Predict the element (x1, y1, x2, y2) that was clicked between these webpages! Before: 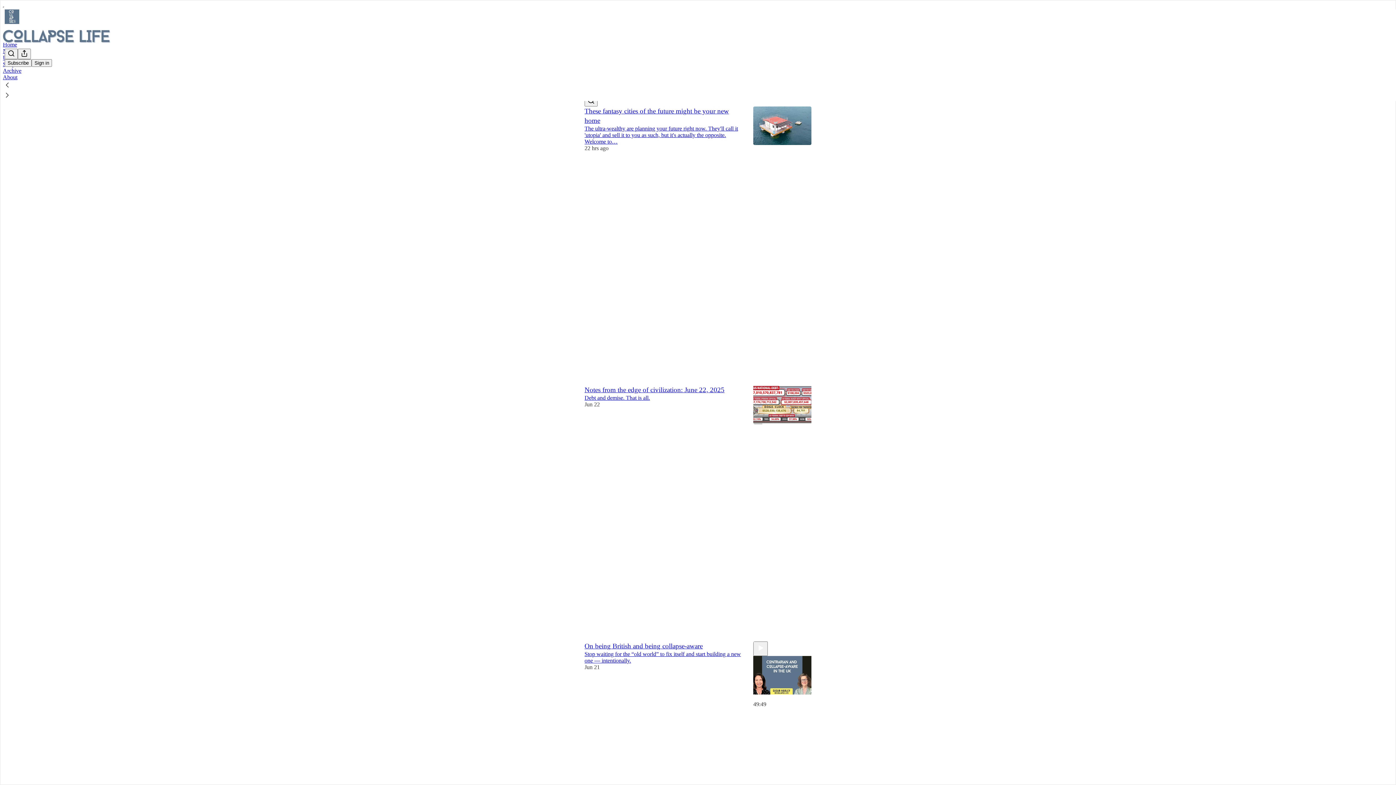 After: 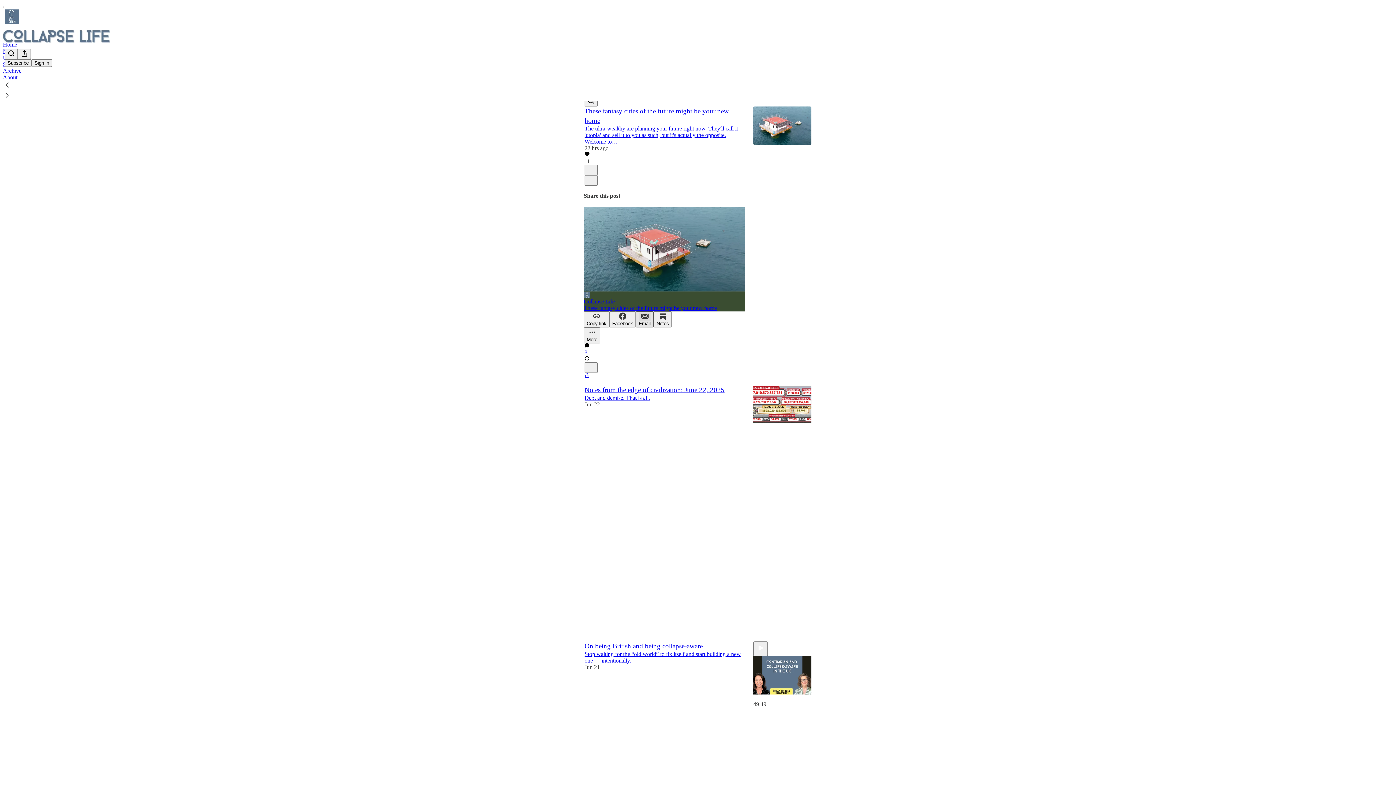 Action: label: Email bbox: (636, 311, 653, 327)